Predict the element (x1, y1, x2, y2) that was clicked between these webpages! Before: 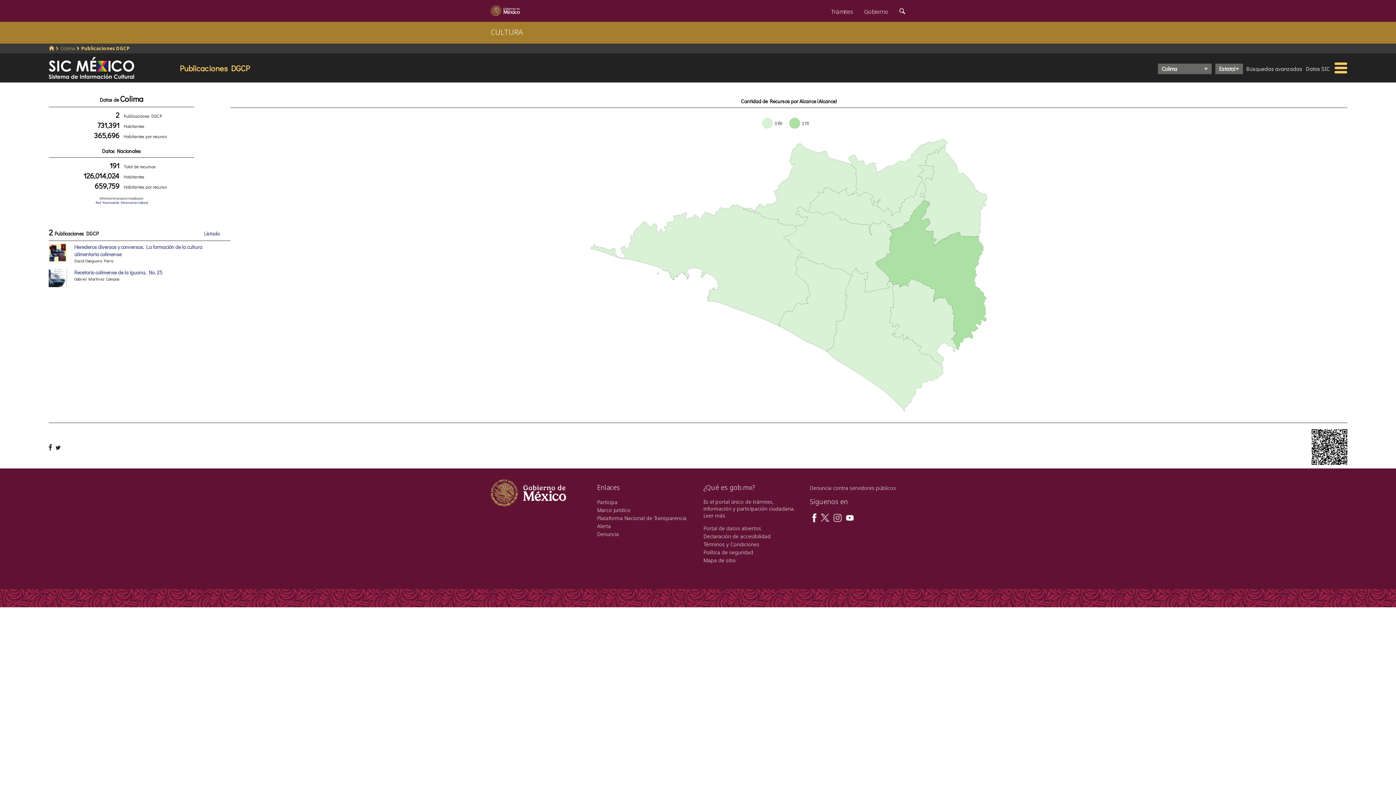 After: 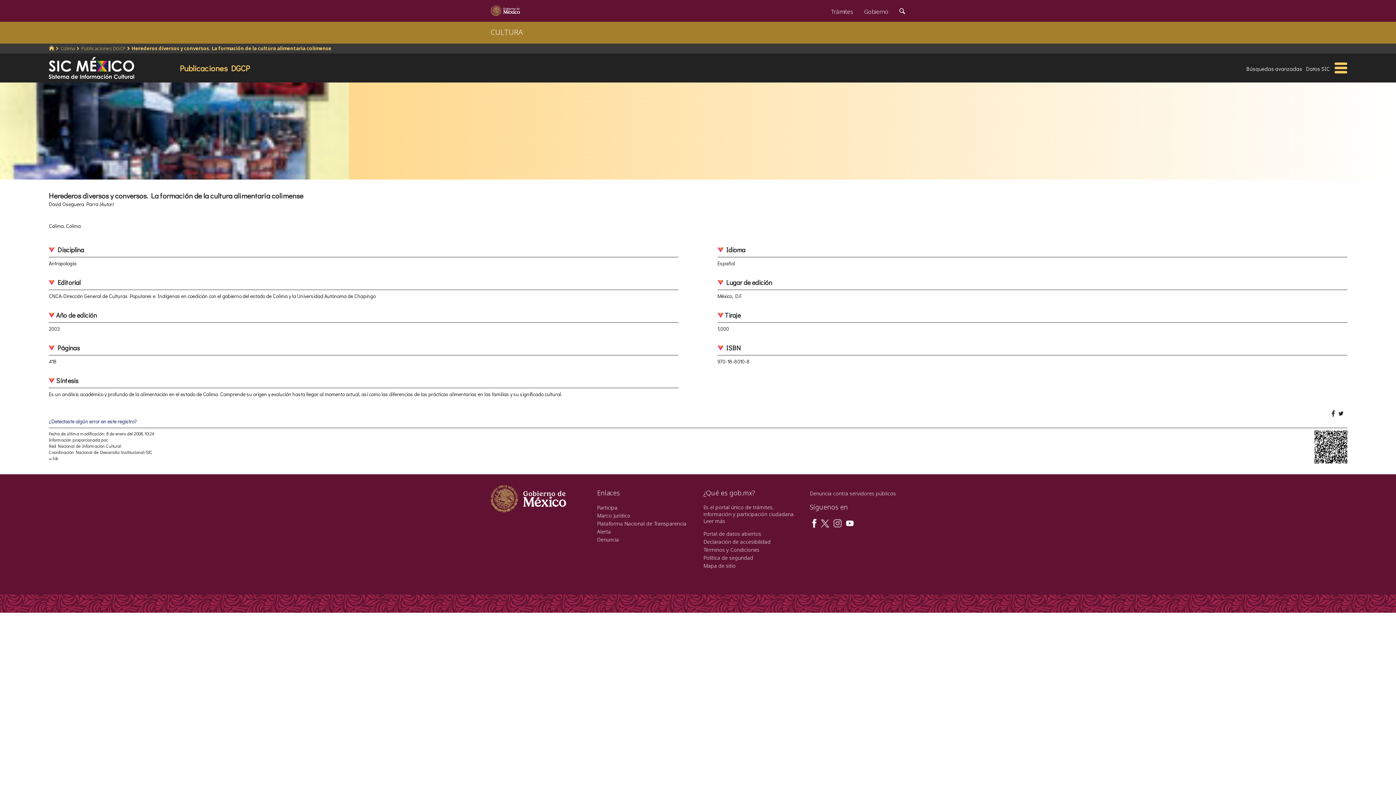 Action: bbox: (48, 248, 67, 255)